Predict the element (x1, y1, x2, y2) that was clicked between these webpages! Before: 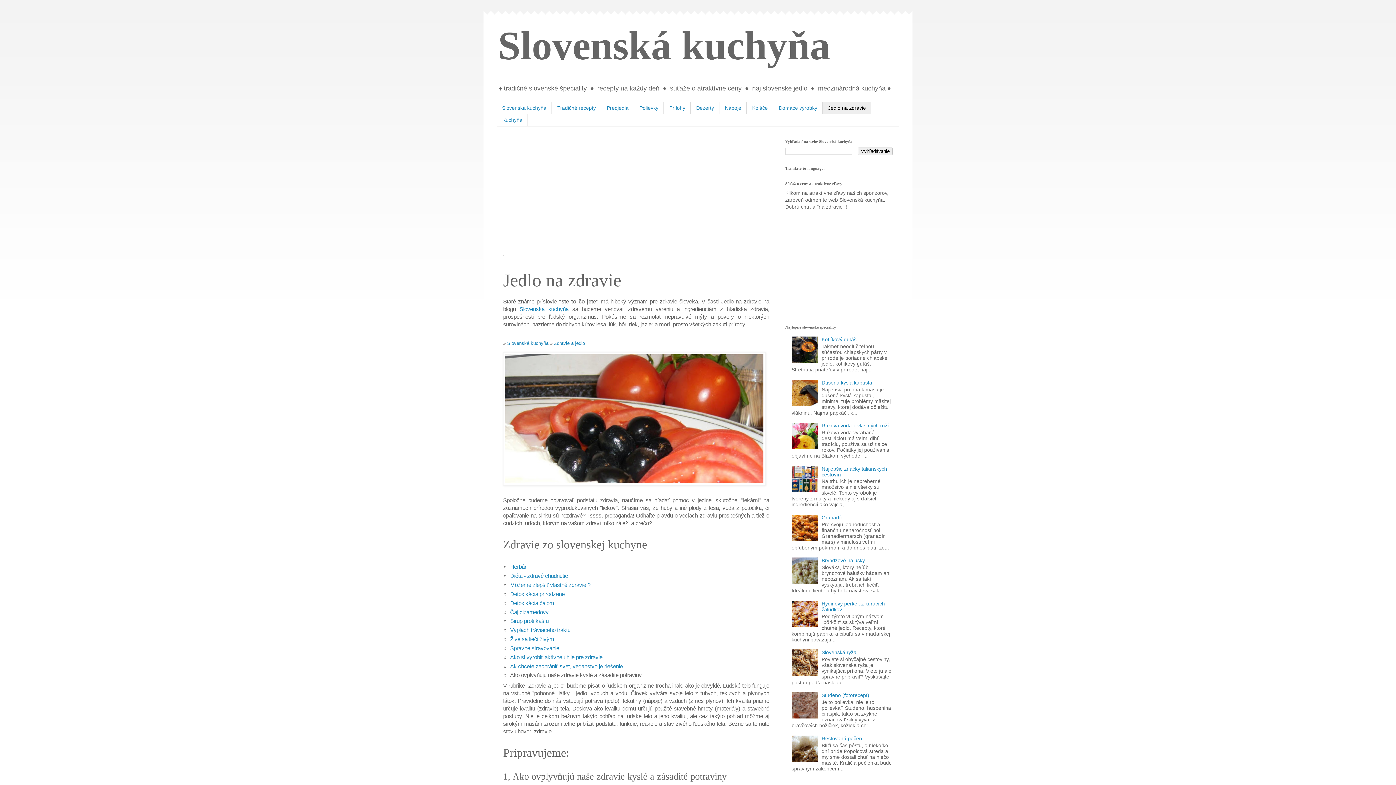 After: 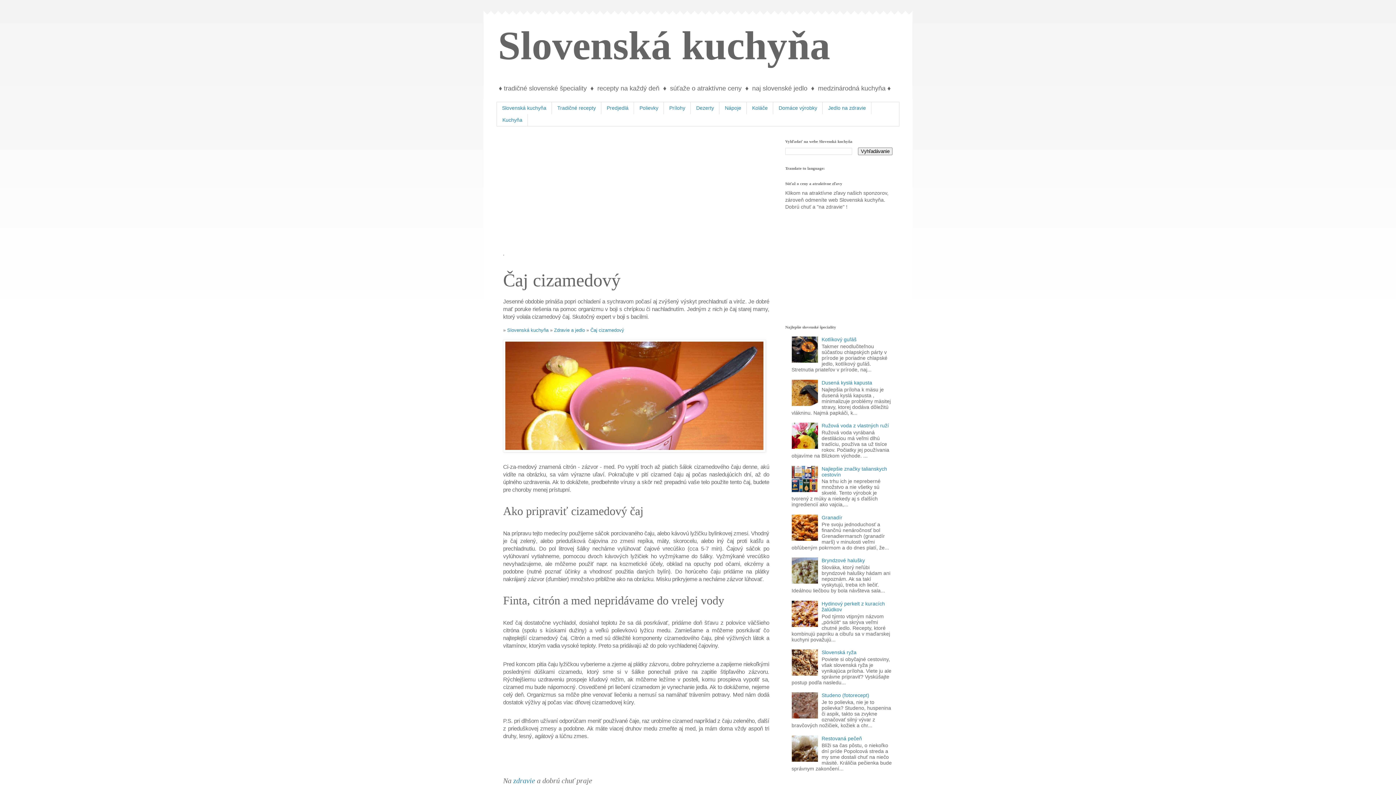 Action: bbox: (510, 609, 548, 615) label: Čaj cizamedový